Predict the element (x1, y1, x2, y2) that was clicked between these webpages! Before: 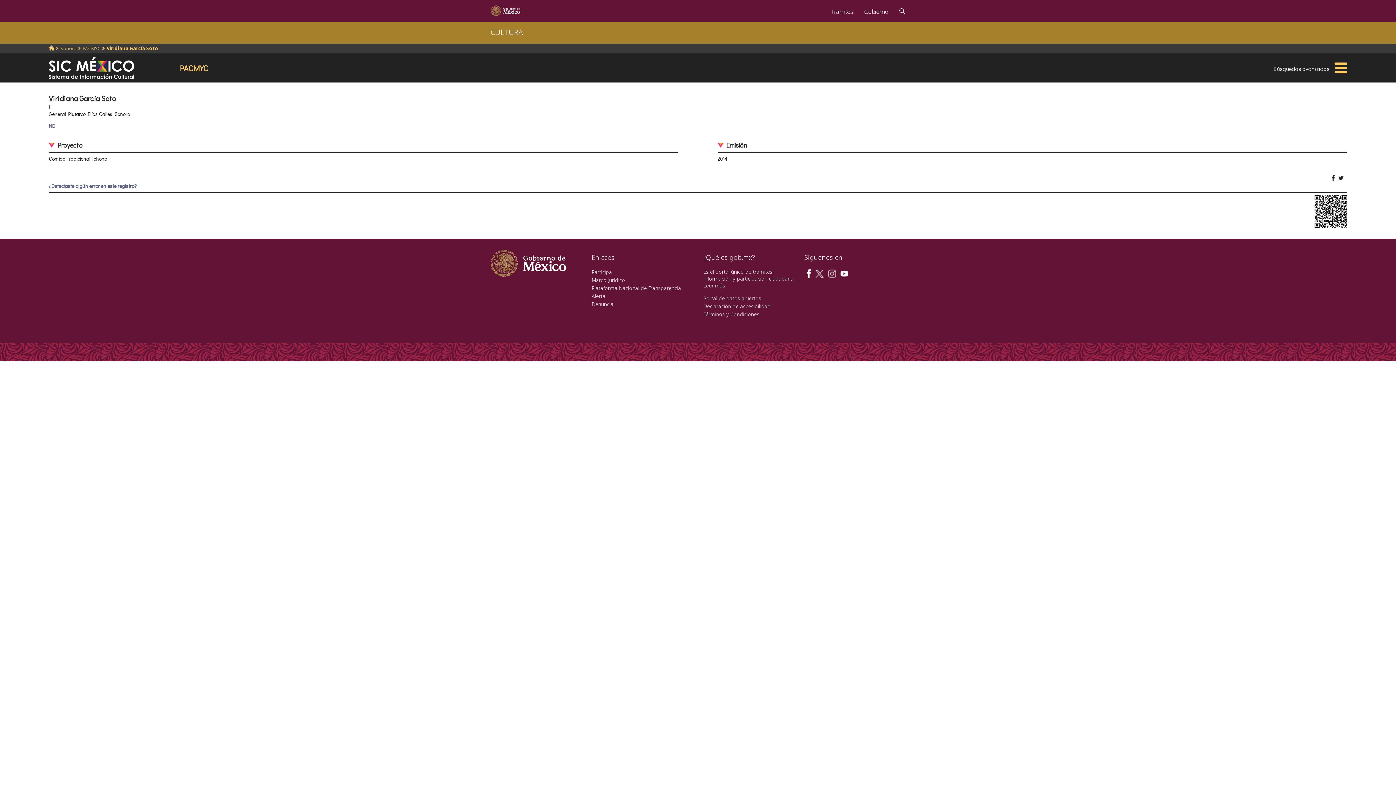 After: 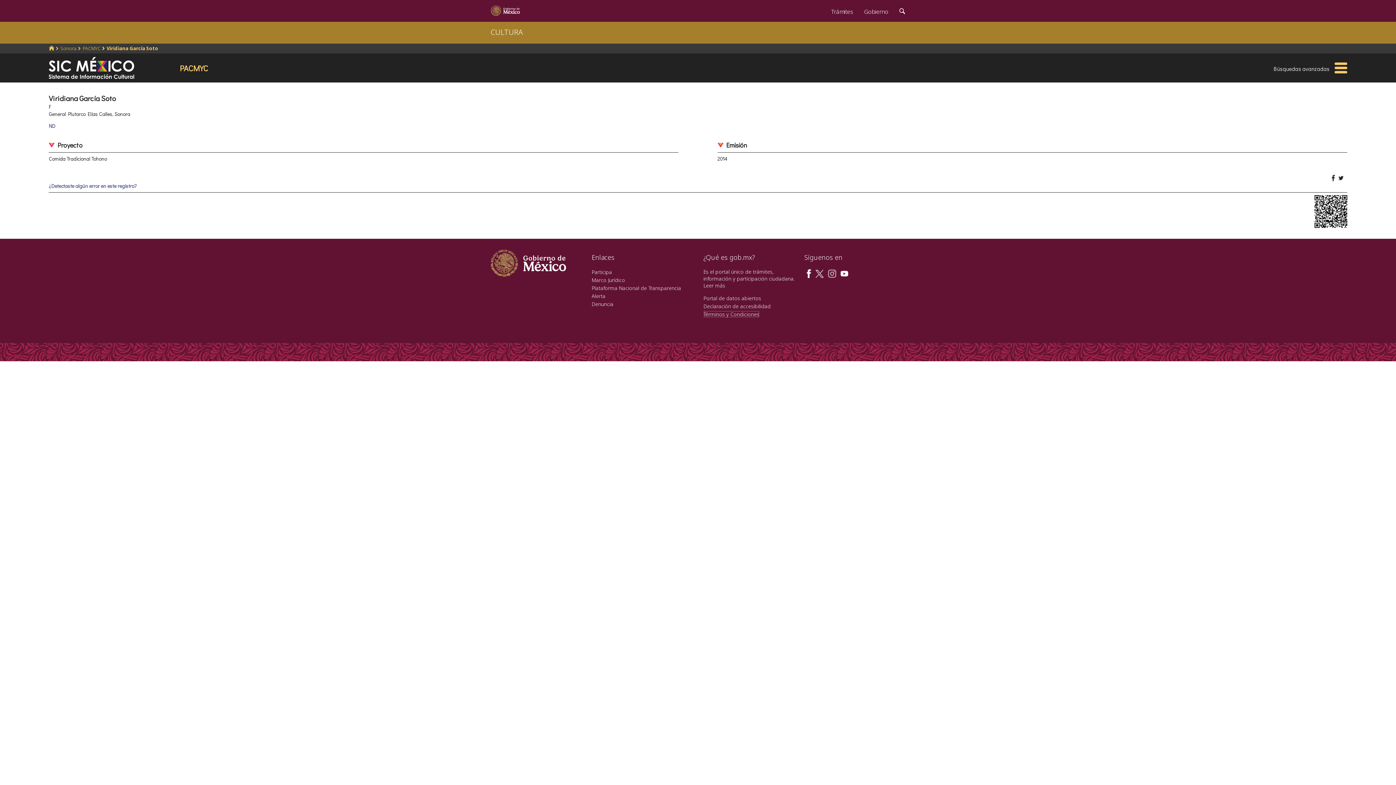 Action: bbox: (703, 310, 759, 317) label: Términos y Condiciones